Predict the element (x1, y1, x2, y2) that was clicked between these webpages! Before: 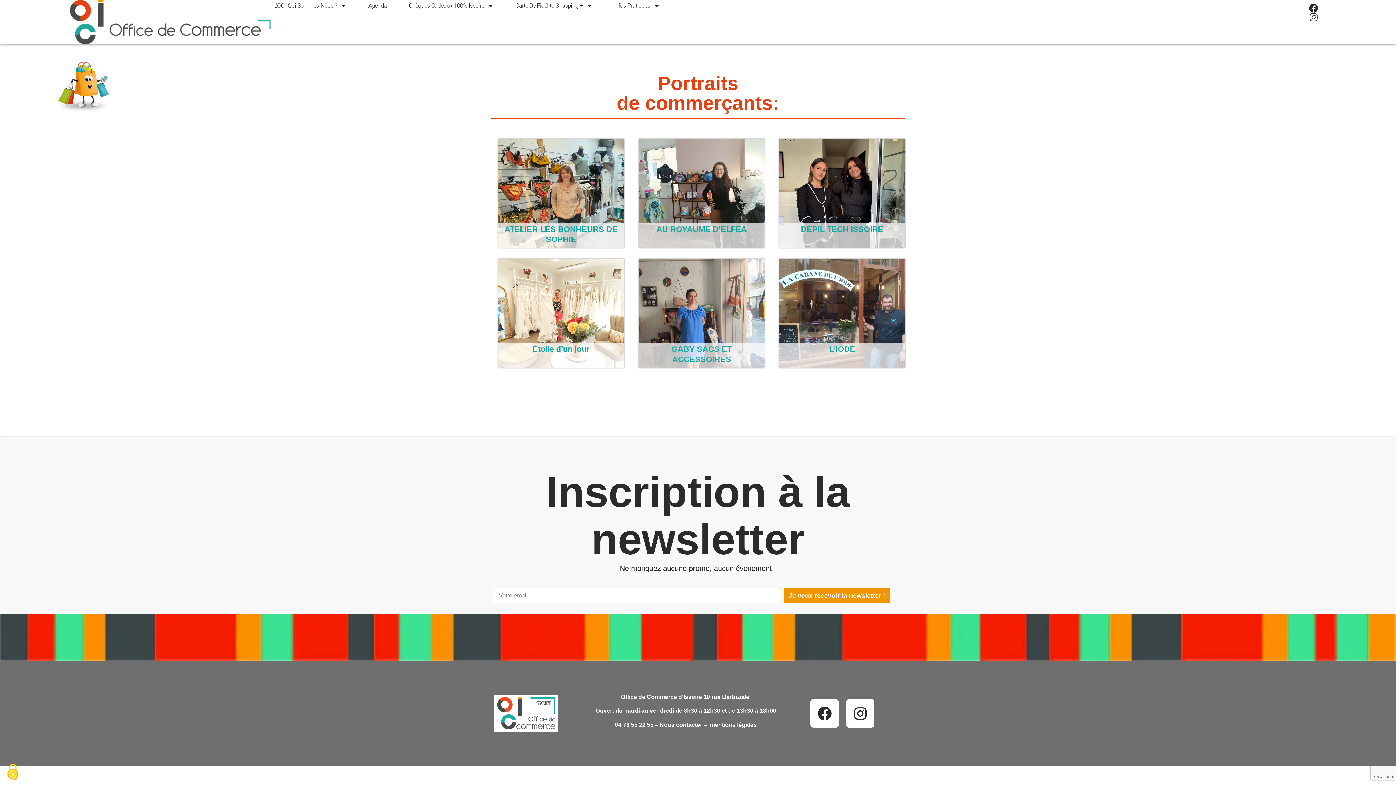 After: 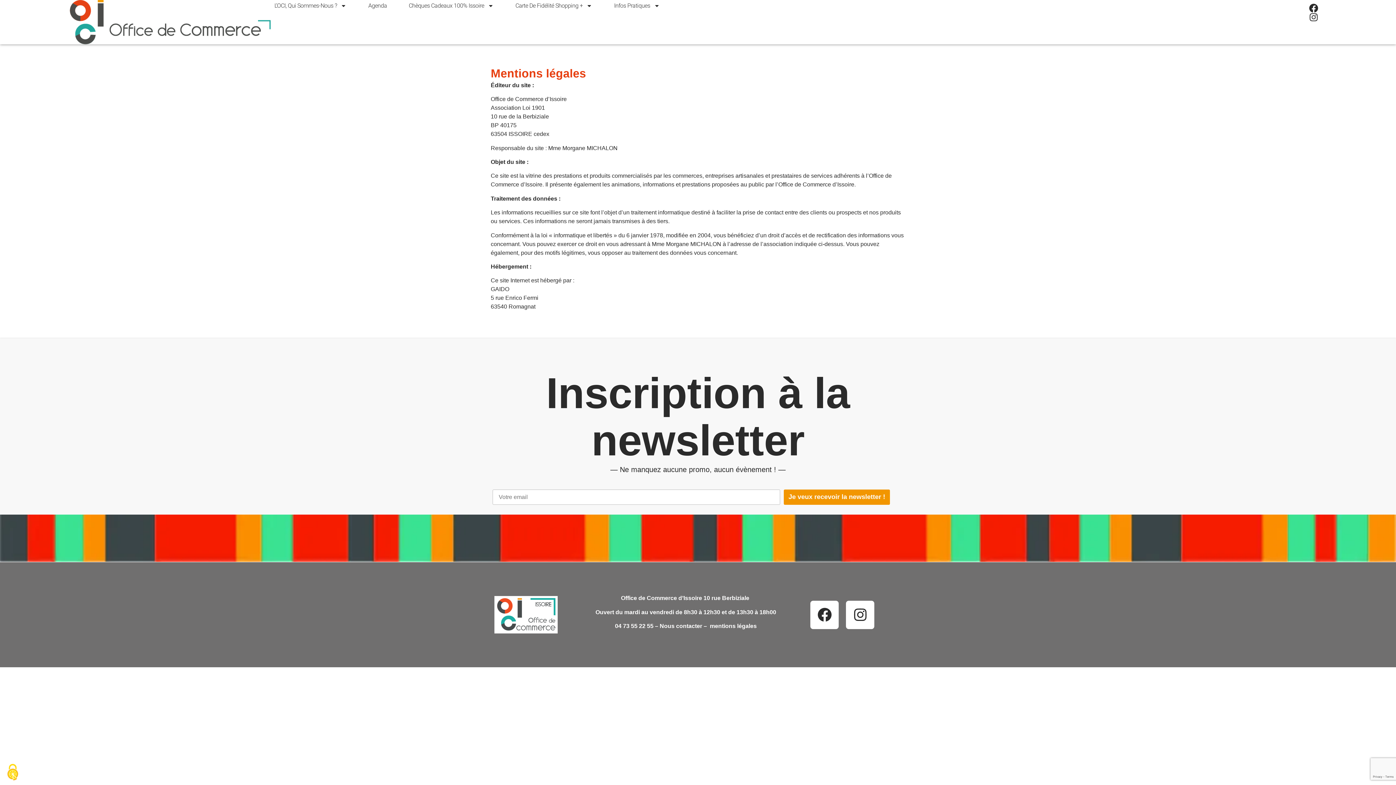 Action: bbox: (710, 722, 756, 728) label: mentions légales